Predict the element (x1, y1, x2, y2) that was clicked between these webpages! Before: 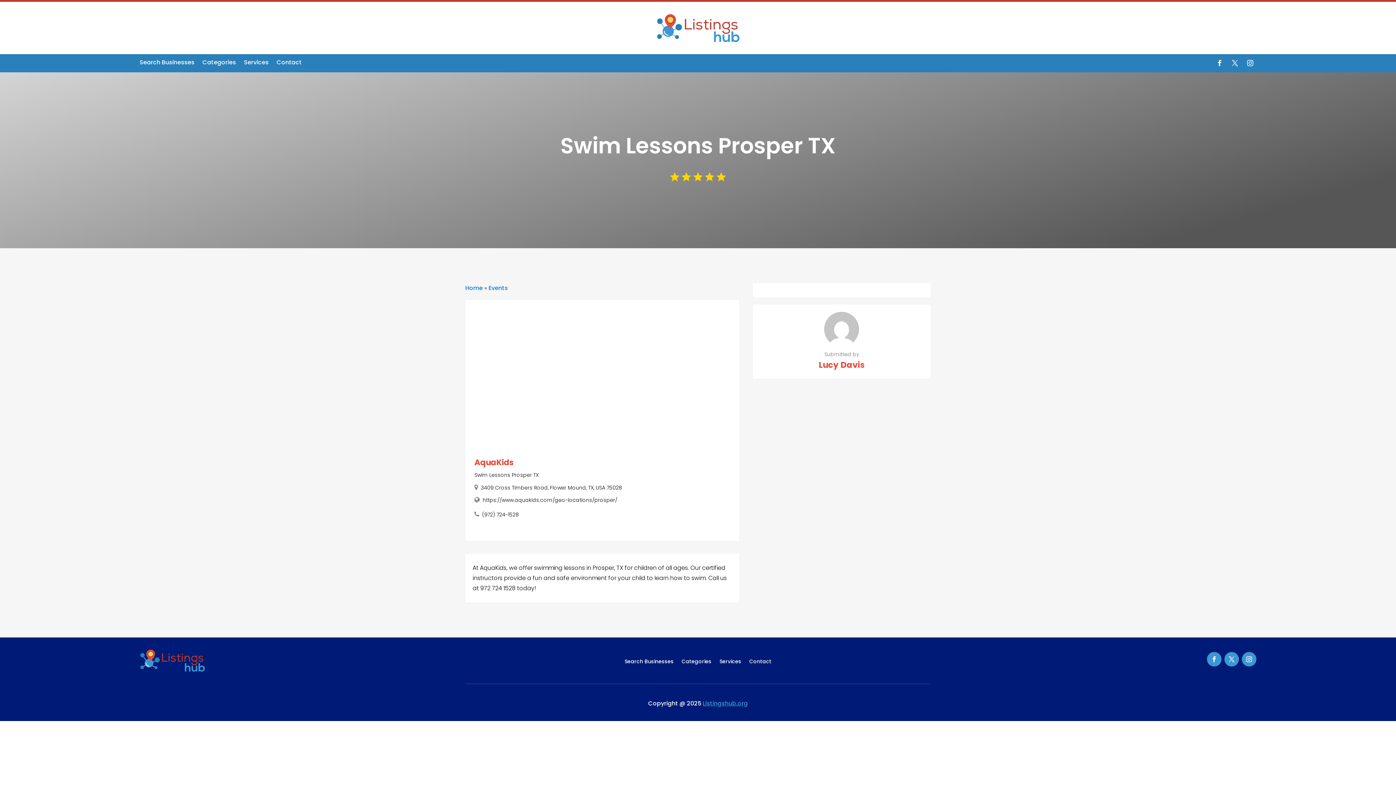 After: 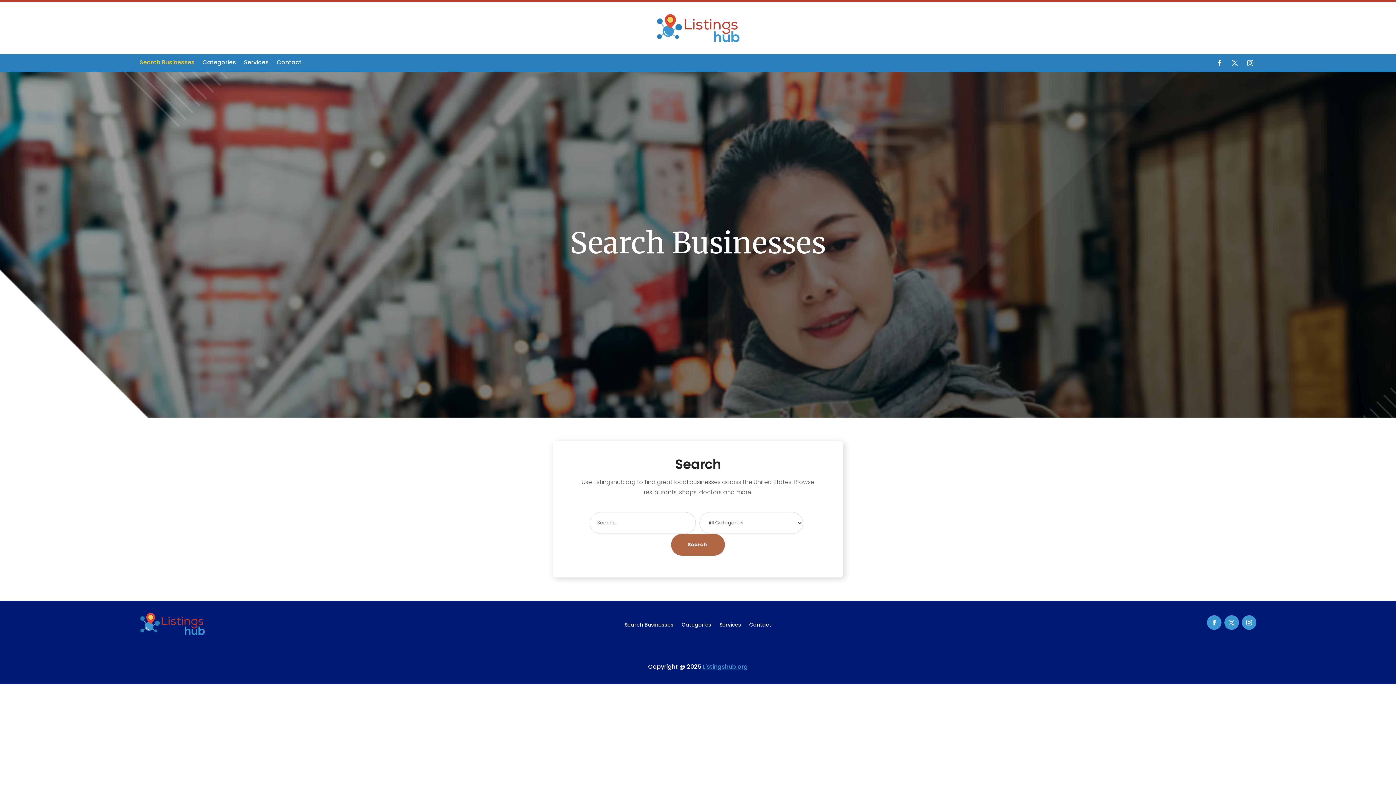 Action: bbox: (139, 60, 194, 68) label: Search Businesses